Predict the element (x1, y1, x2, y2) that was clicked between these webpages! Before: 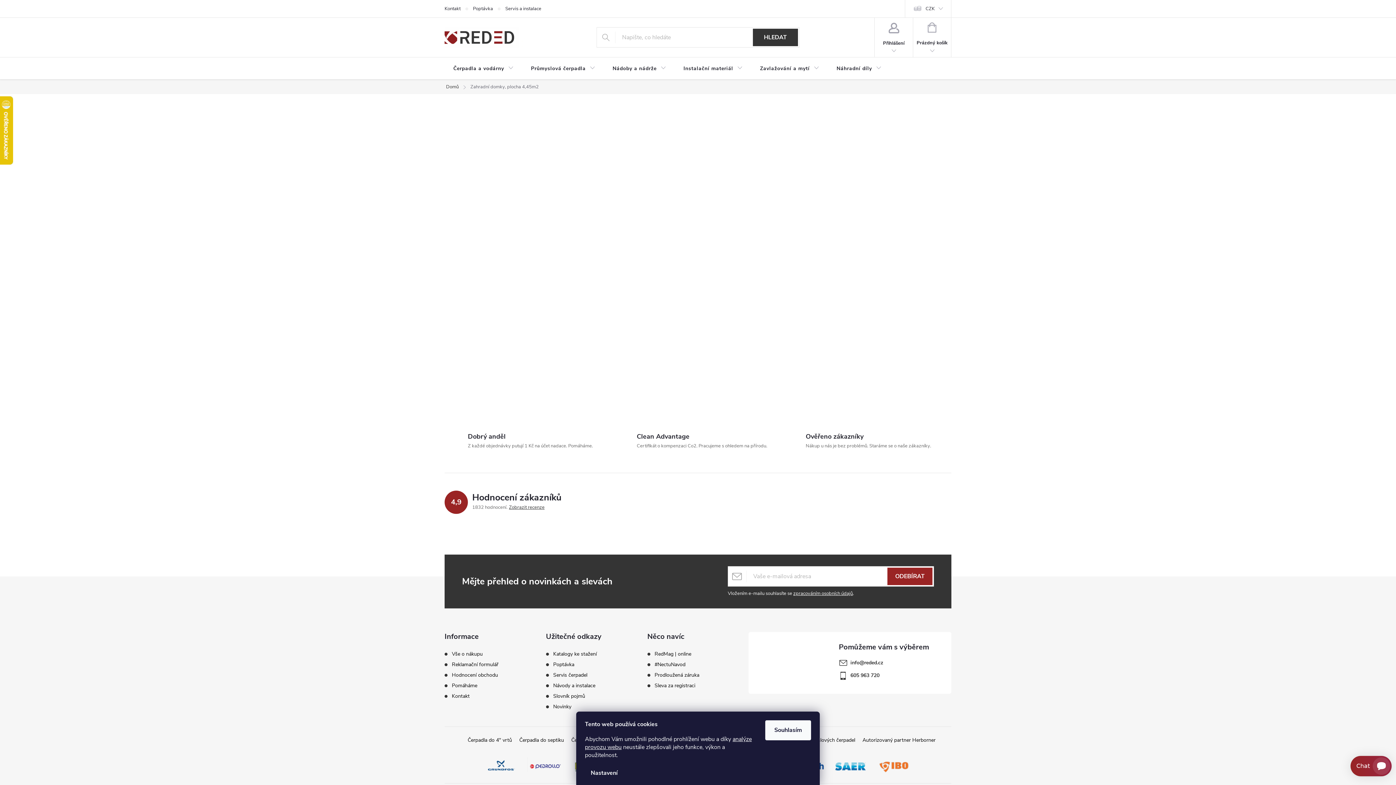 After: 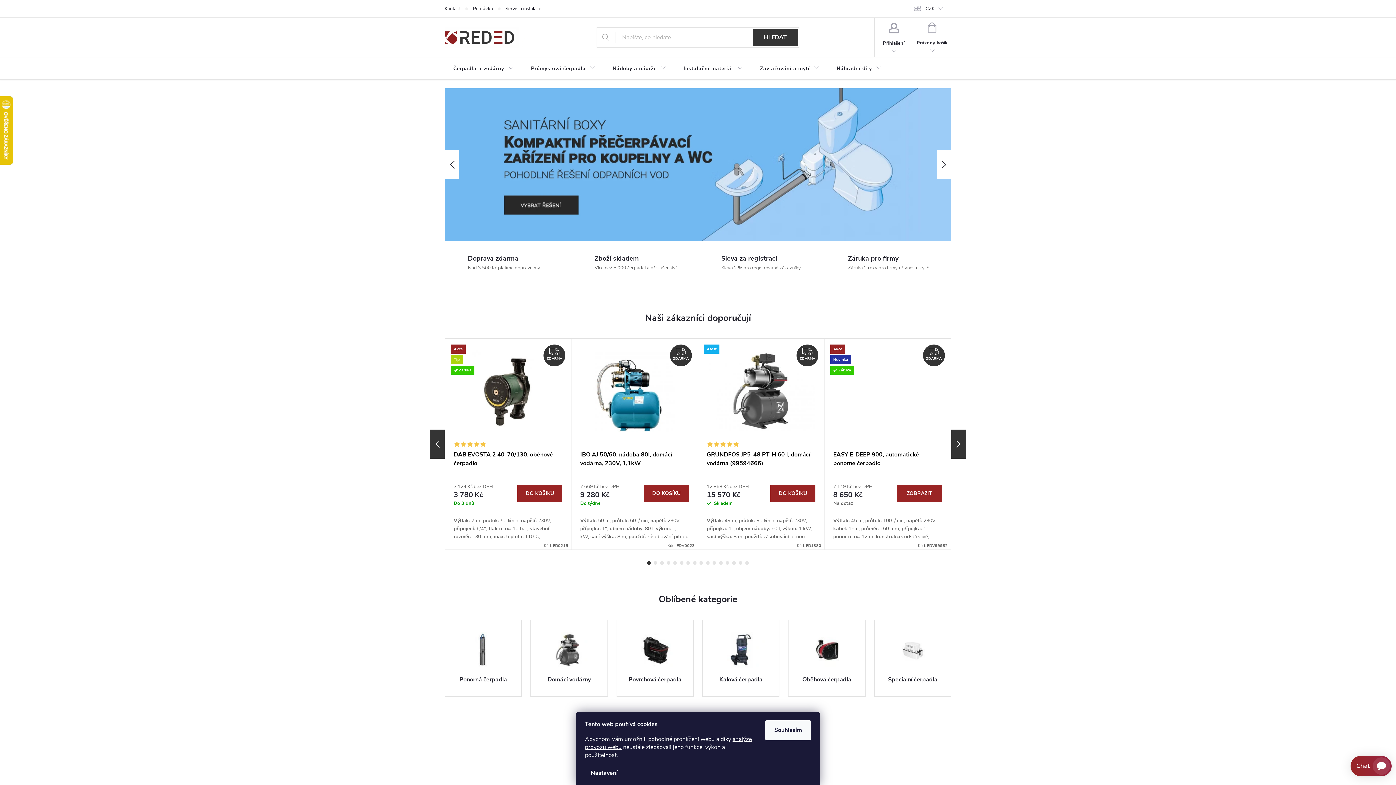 Action: label: Domů bbox: (440, 79, 464, 94)